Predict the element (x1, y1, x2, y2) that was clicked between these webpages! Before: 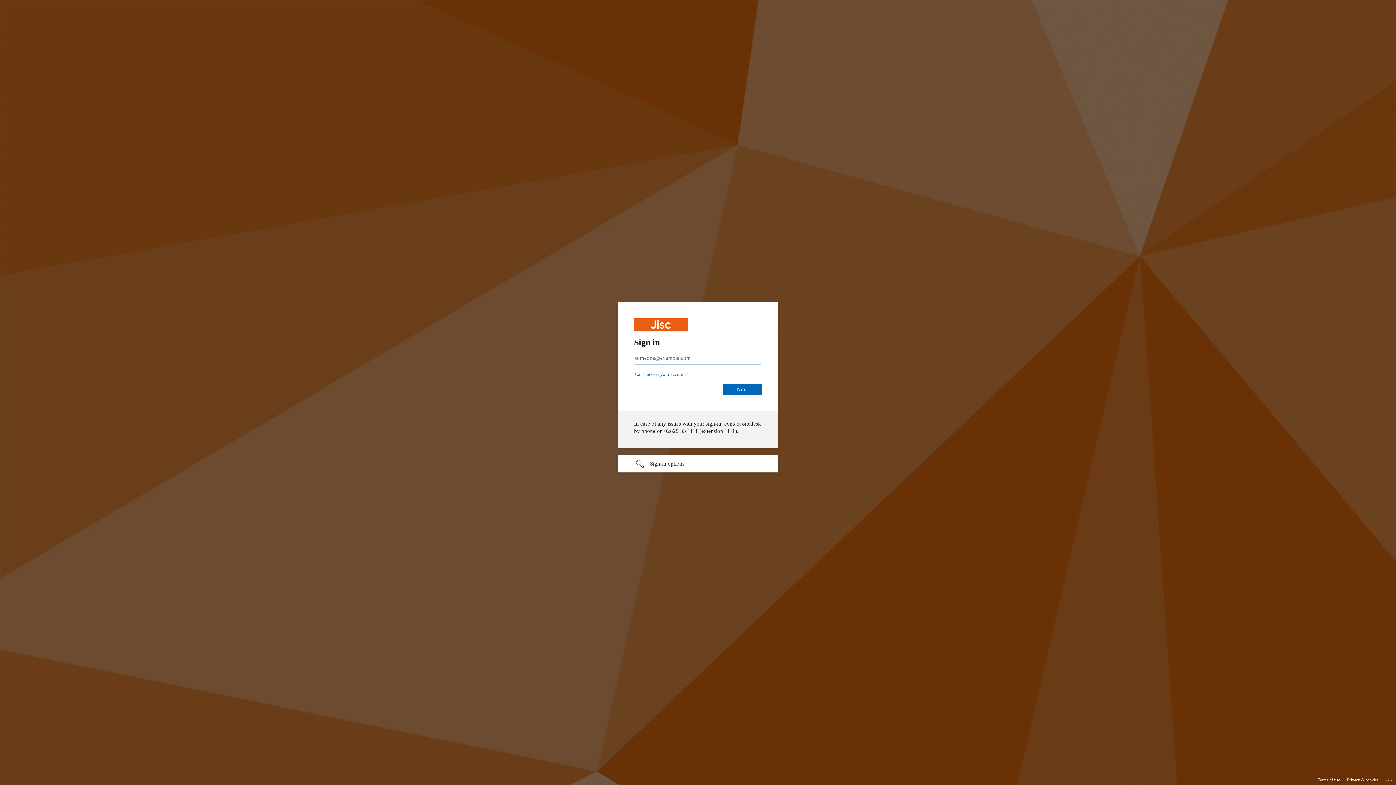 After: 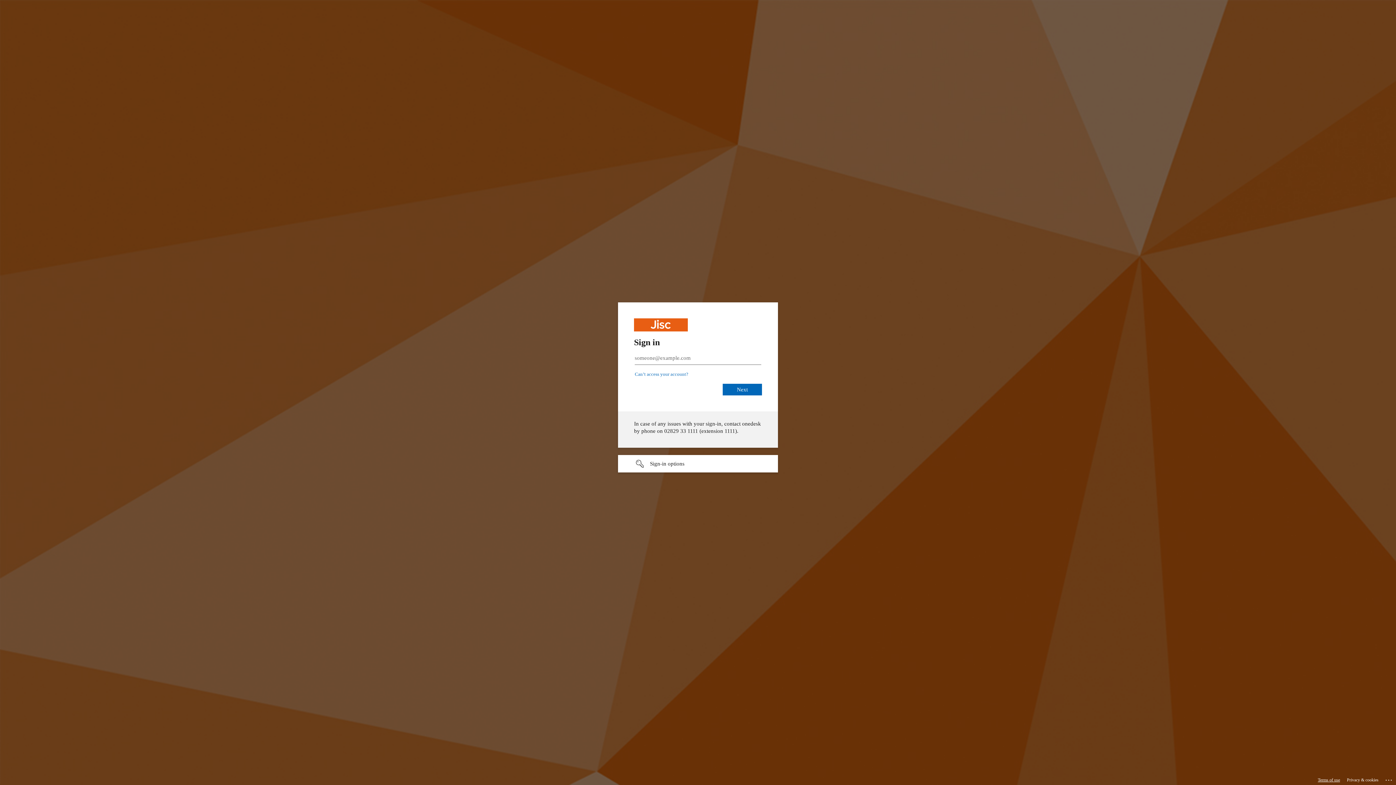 Action: bbox: (1318, 775, 1340, 785) label: Terms of use